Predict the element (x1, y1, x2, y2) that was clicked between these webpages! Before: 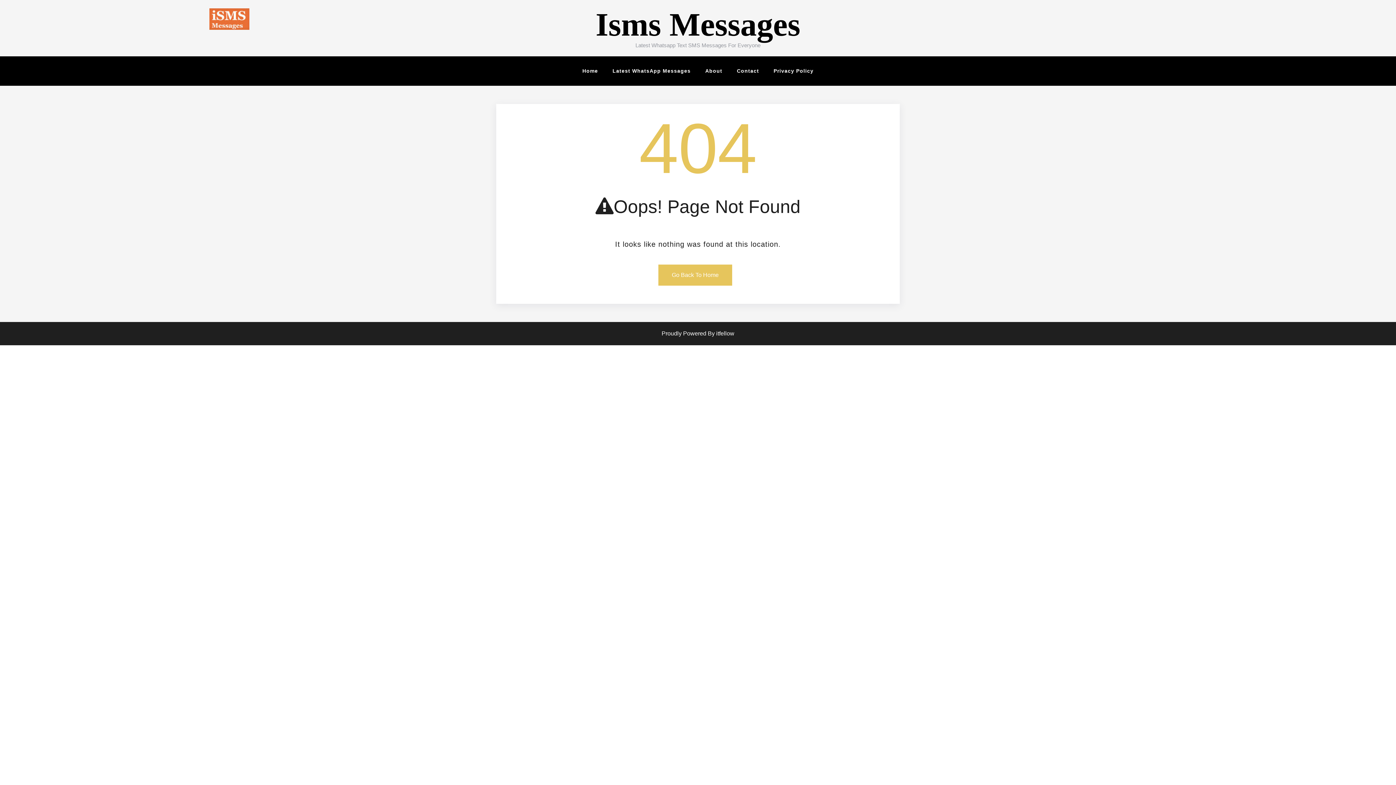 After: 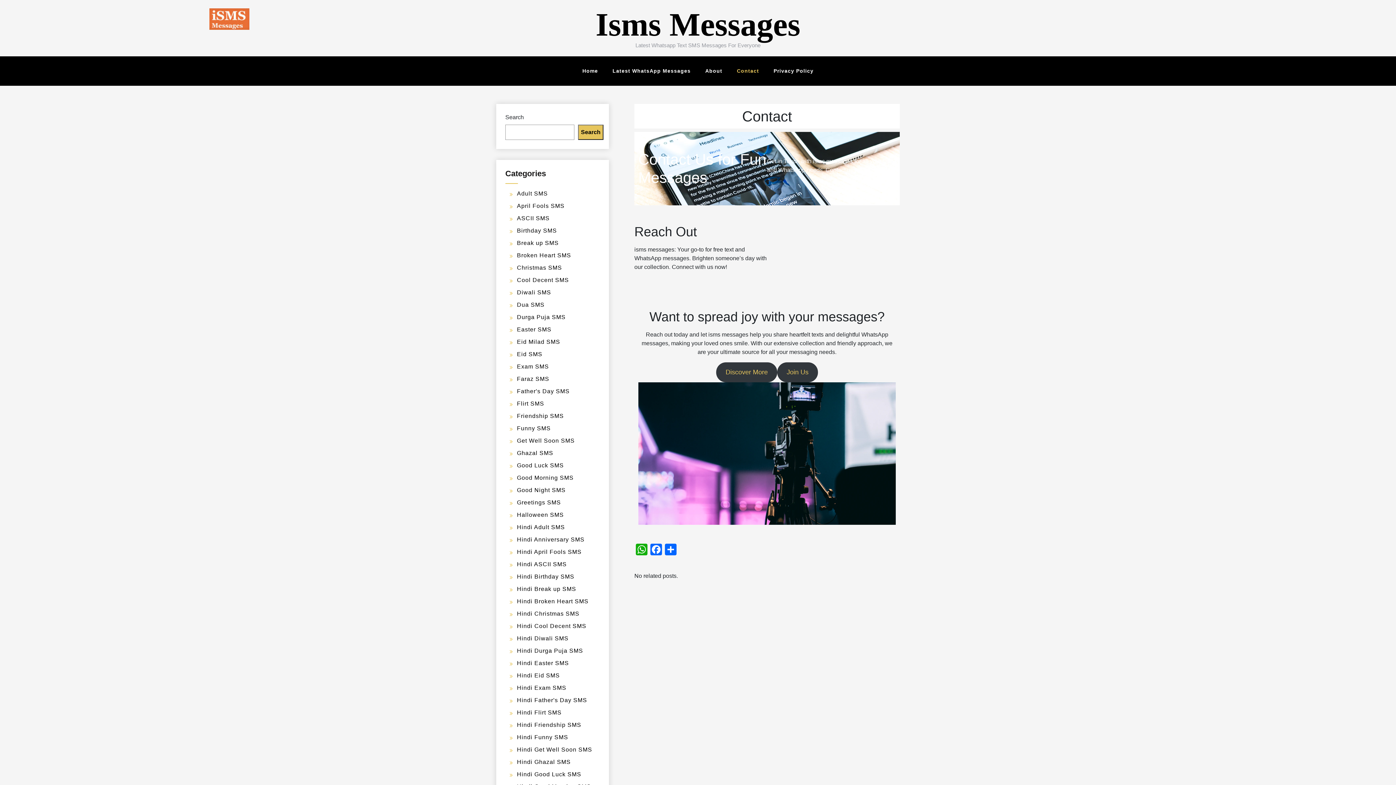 Action: label: Contact bbox: (729, 67, 766, 74)